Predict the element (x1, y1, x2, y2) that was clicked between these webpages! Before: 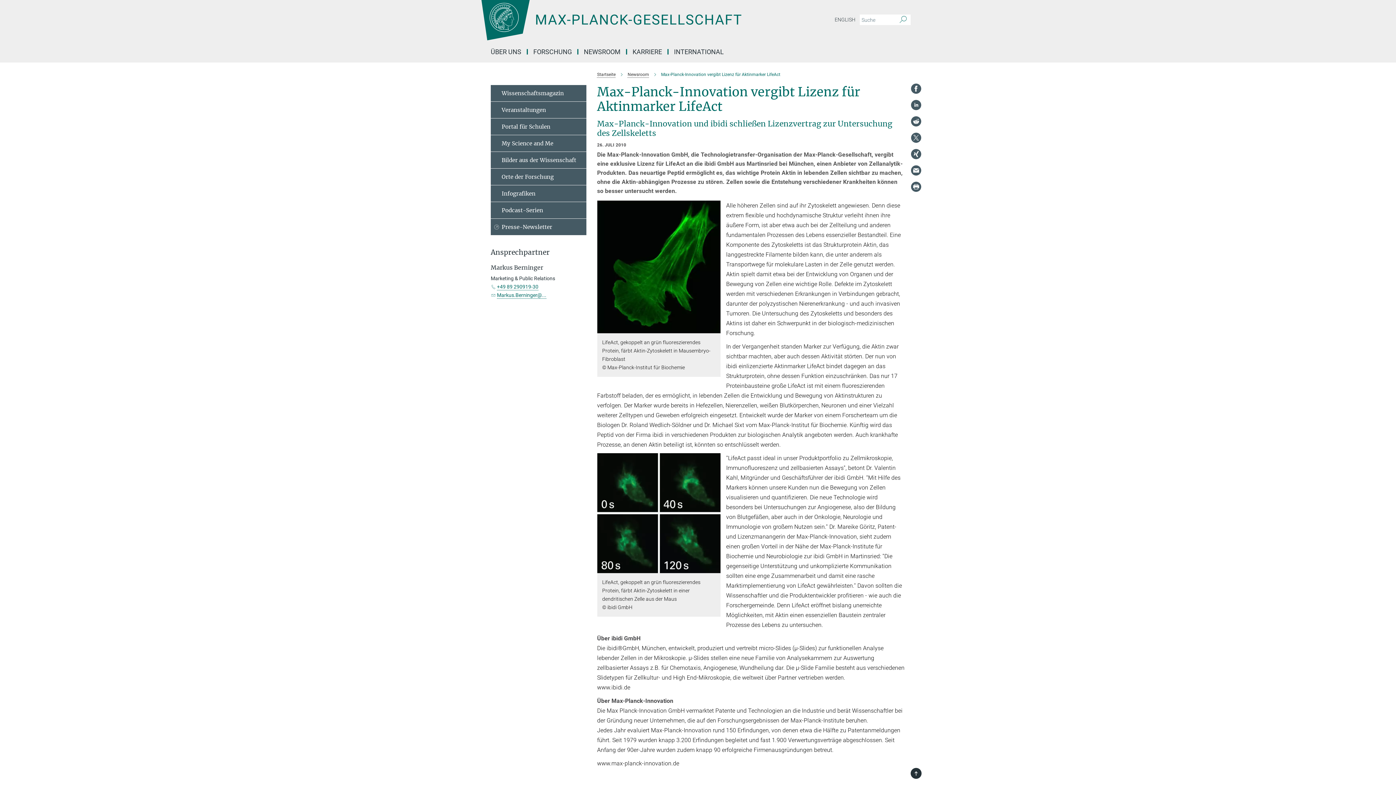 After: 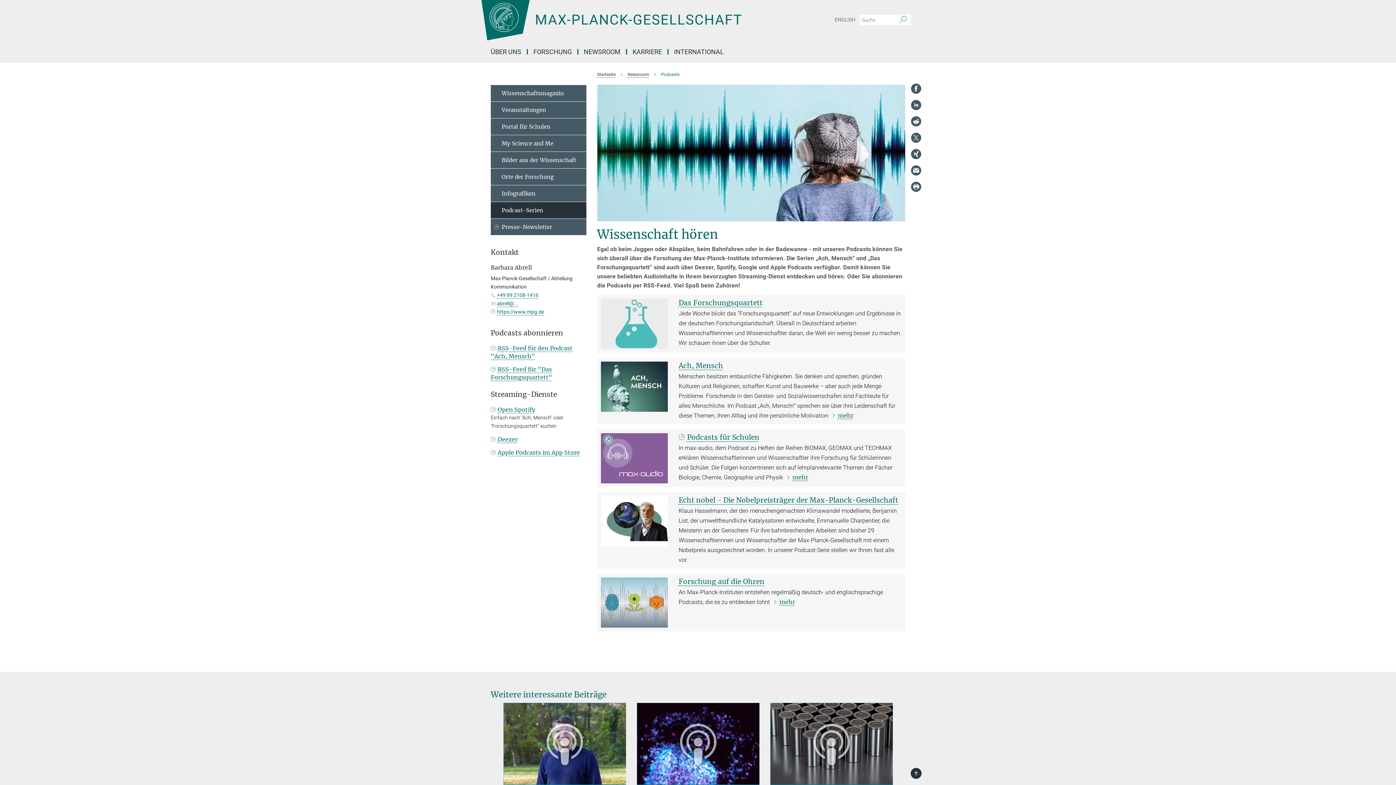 Action: label: Podcast-Serien bbox: (490, 202, 586, 218)